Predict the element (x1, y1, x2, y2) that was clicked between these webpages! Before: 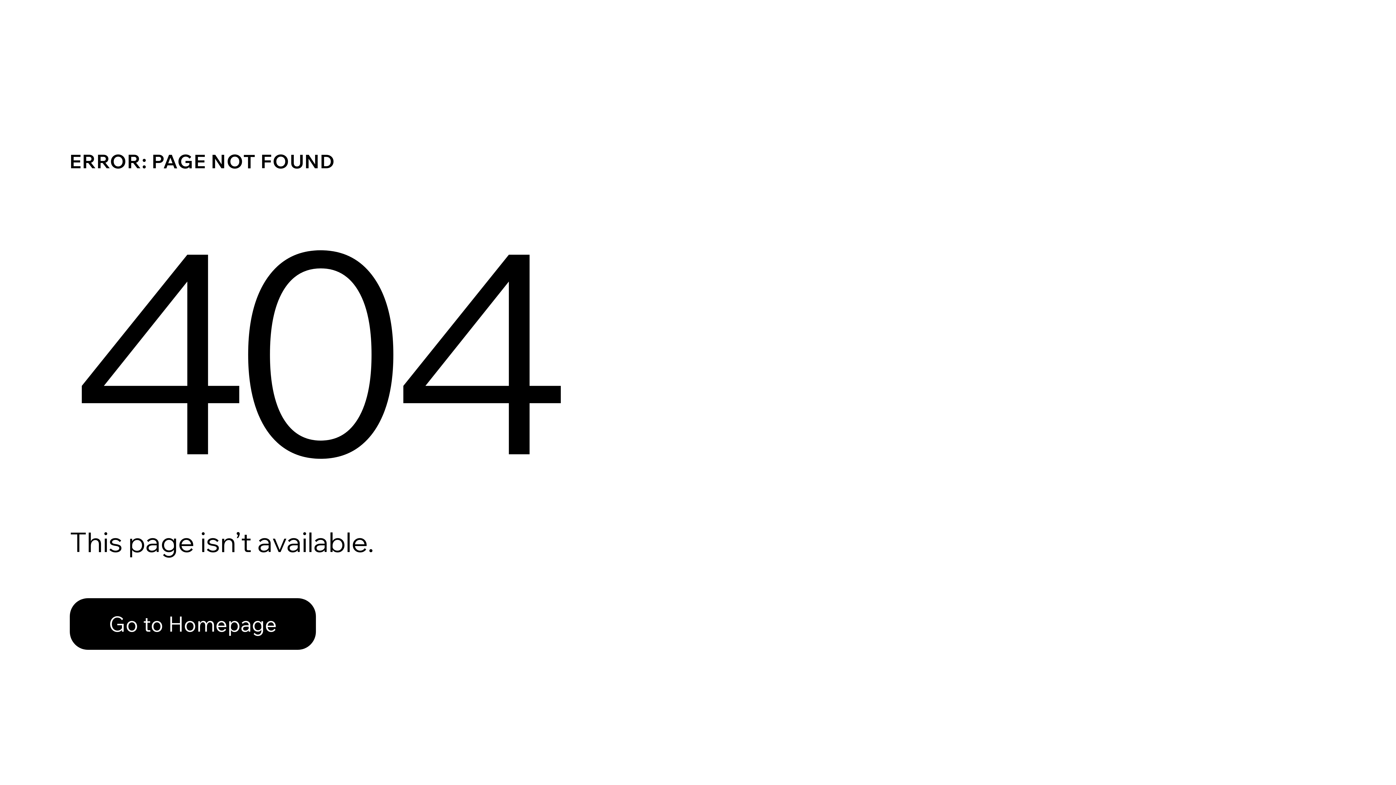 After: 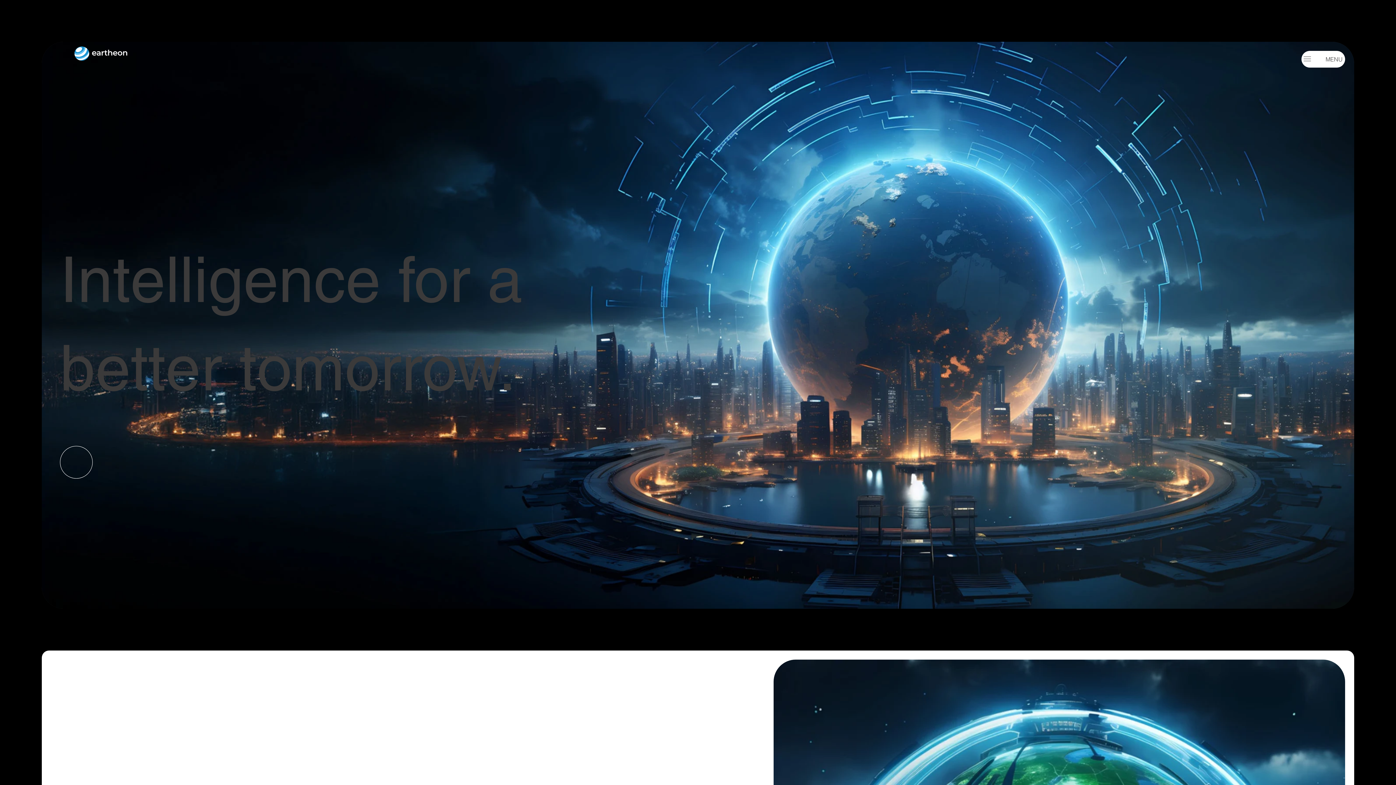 Action: bbox: (69, 582, 768, 659) label: Go to Homepage